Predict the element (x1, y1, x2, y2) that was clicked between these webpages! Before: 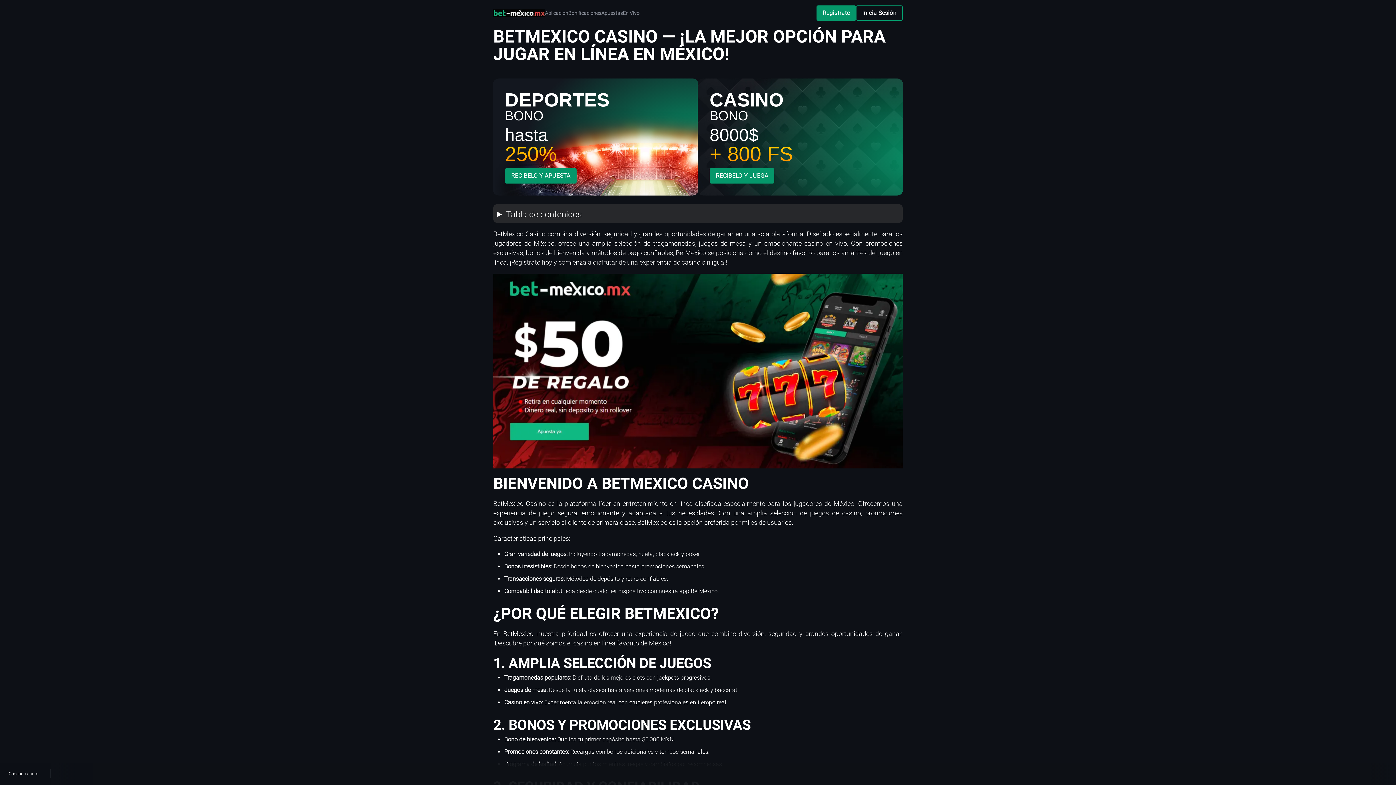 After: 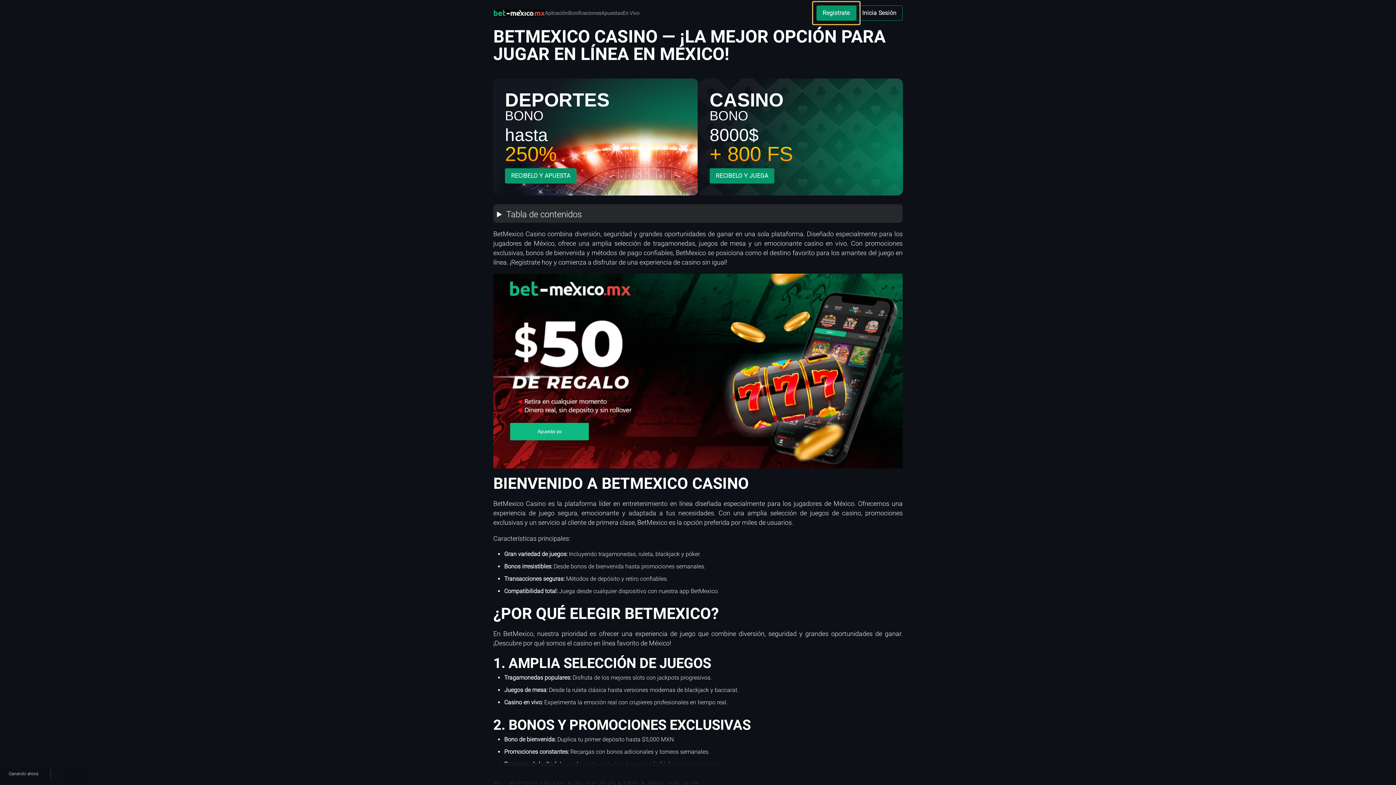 Action: bbox: (816, 5, 856, 20) label: Registrate